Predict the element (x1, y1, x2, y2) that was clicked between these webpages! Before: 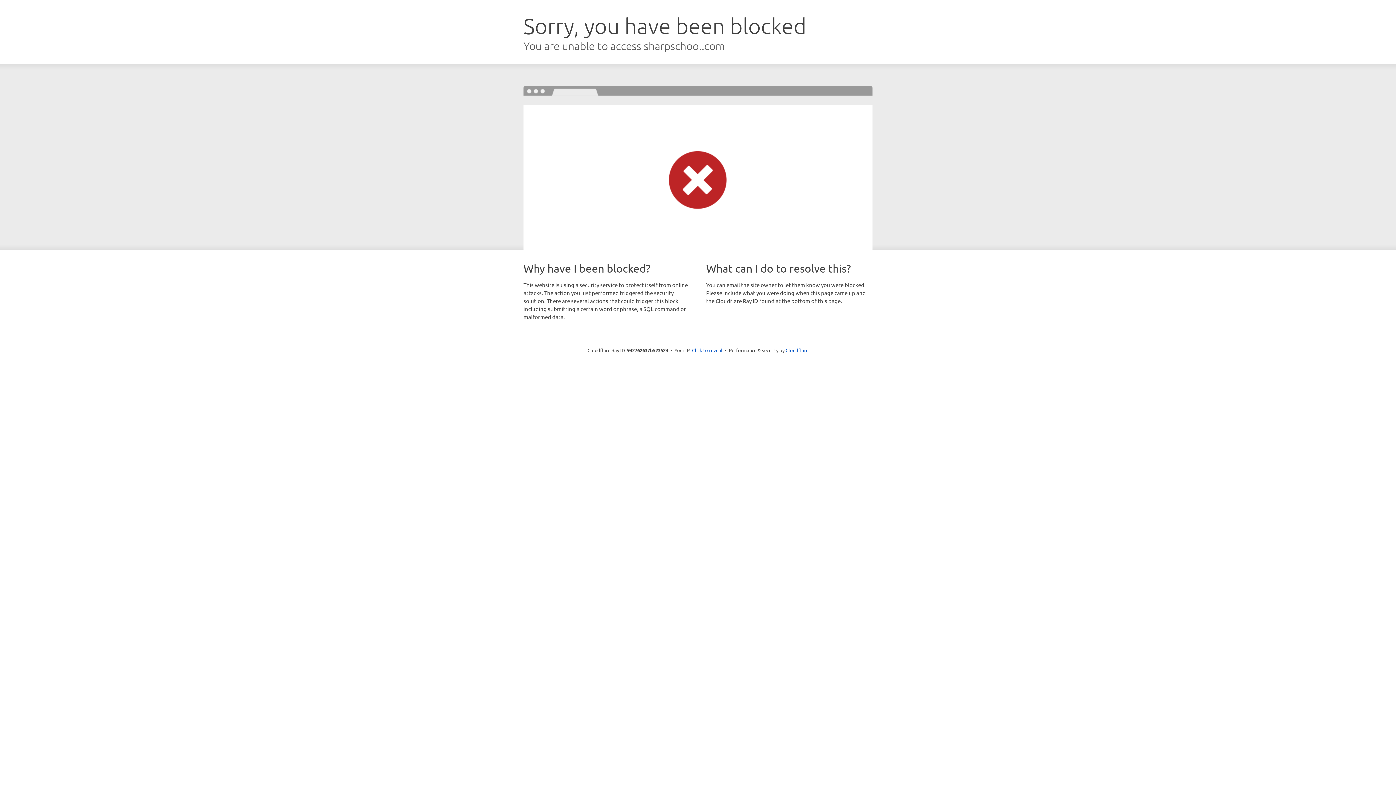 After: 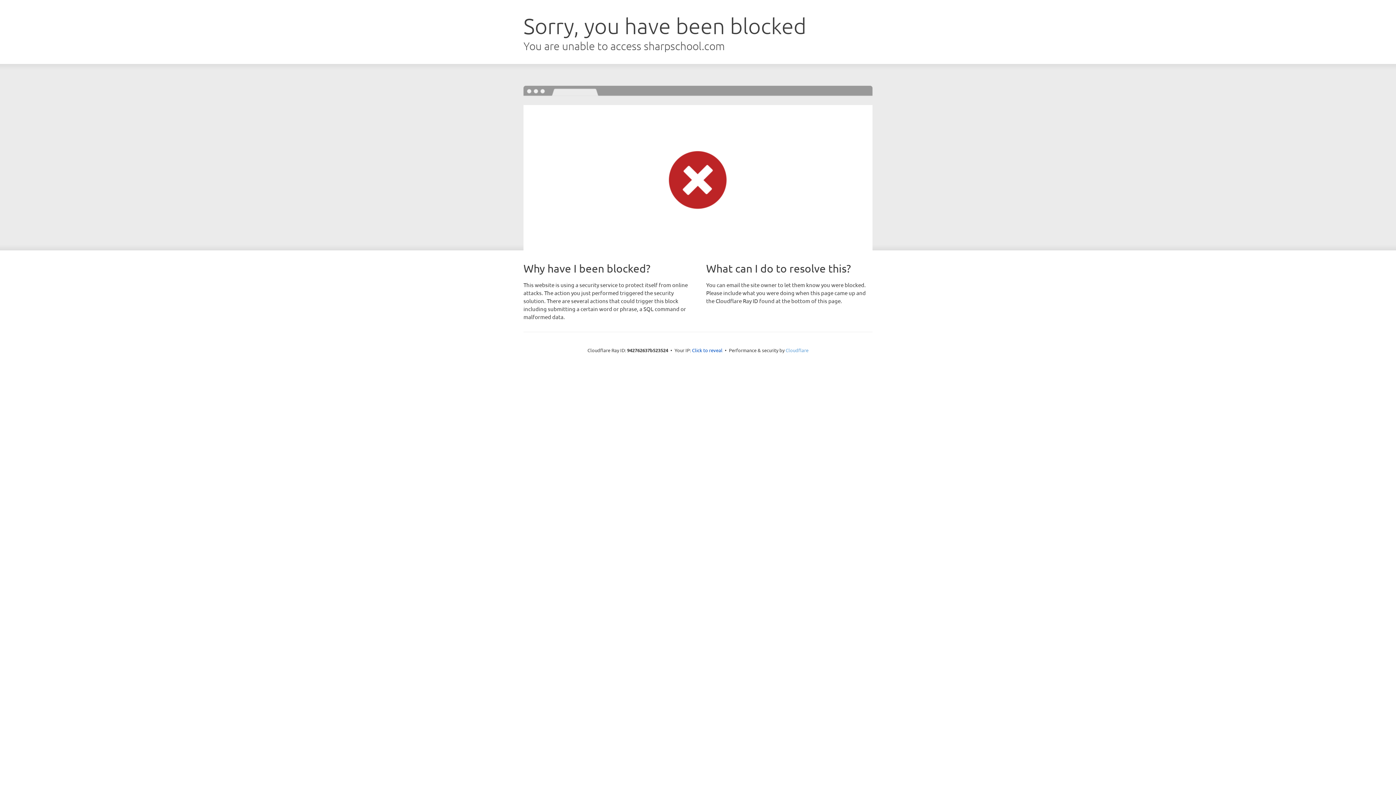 Action: label: Cloudflare bbox: (785, 347, 808, 353)